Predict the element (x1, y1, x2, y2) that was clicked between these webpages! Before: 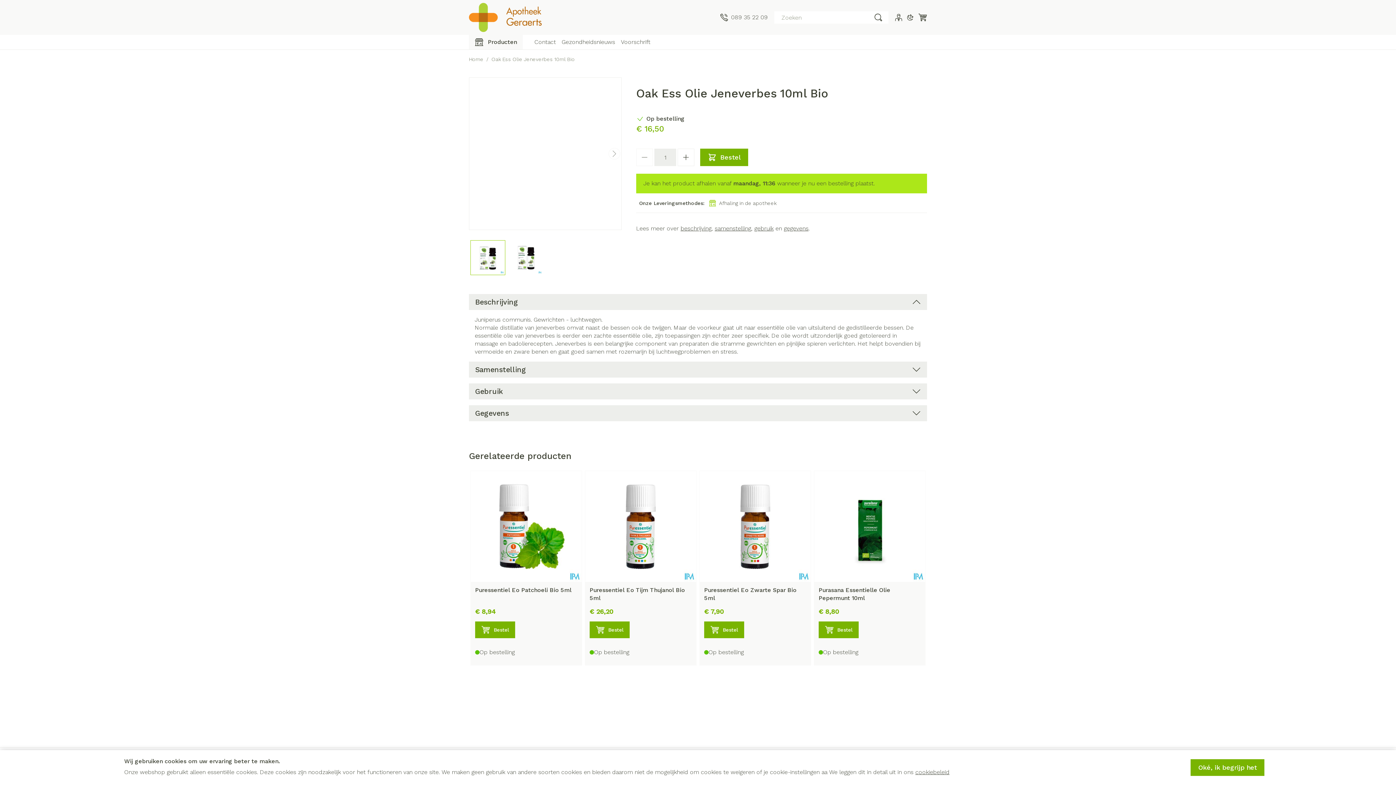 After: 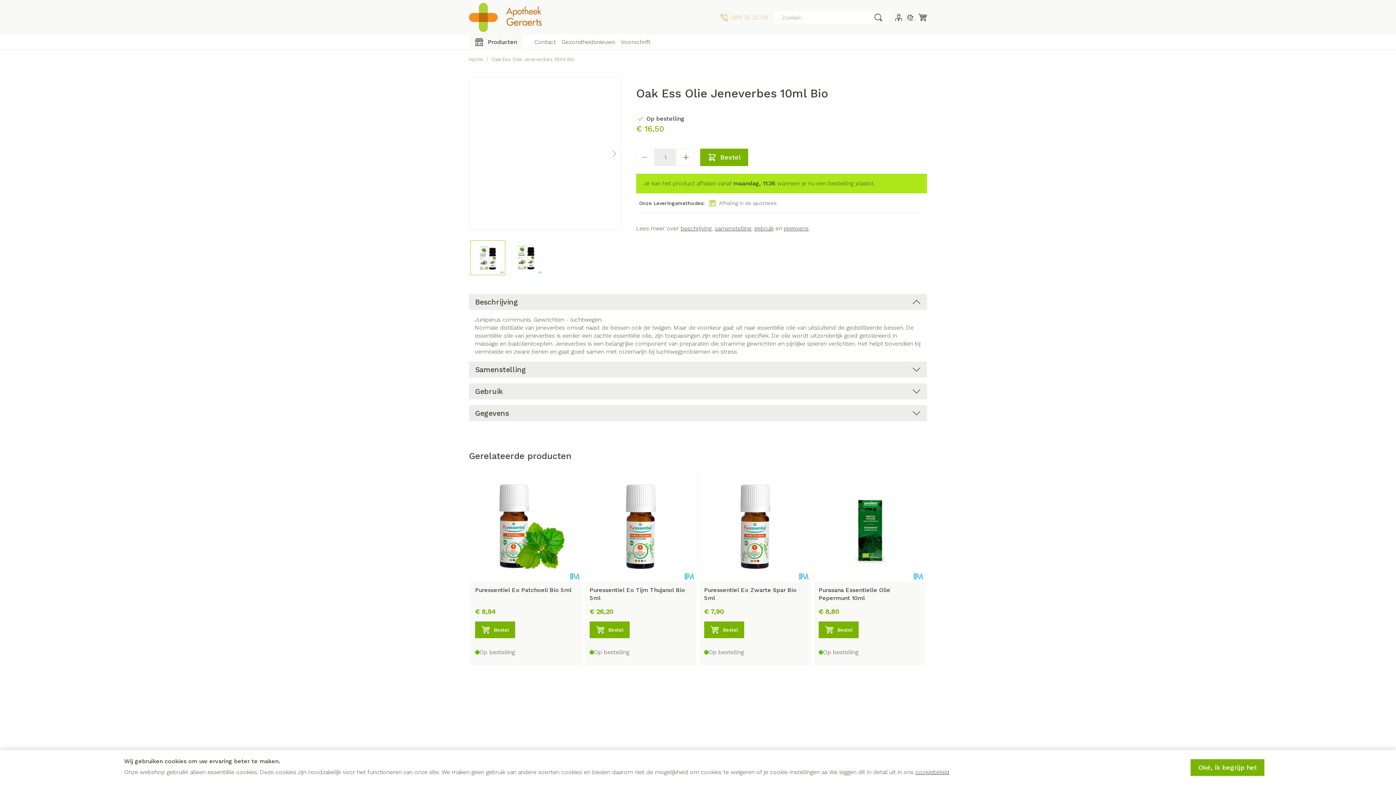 Action: bbox: (720, 13, 768, 21) label: 089 35 22 09